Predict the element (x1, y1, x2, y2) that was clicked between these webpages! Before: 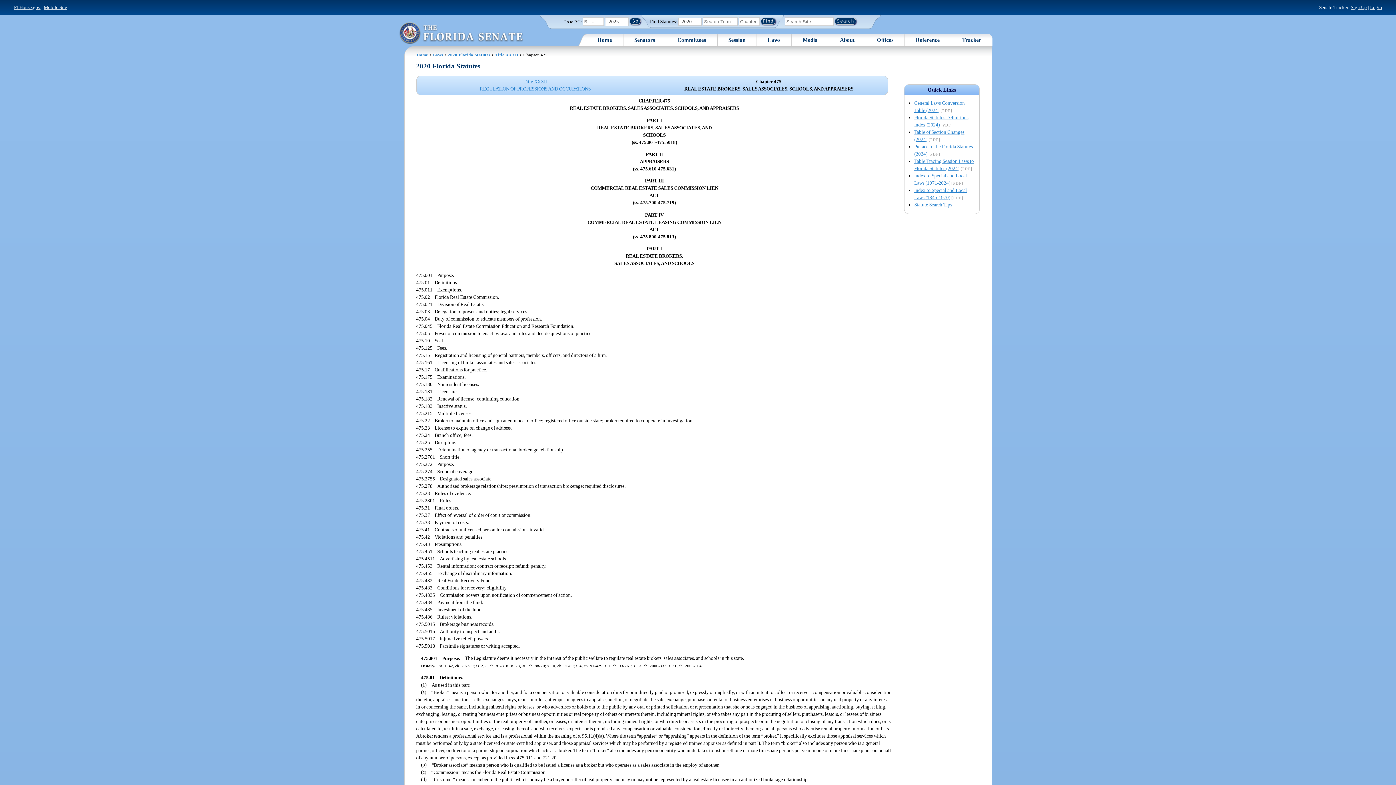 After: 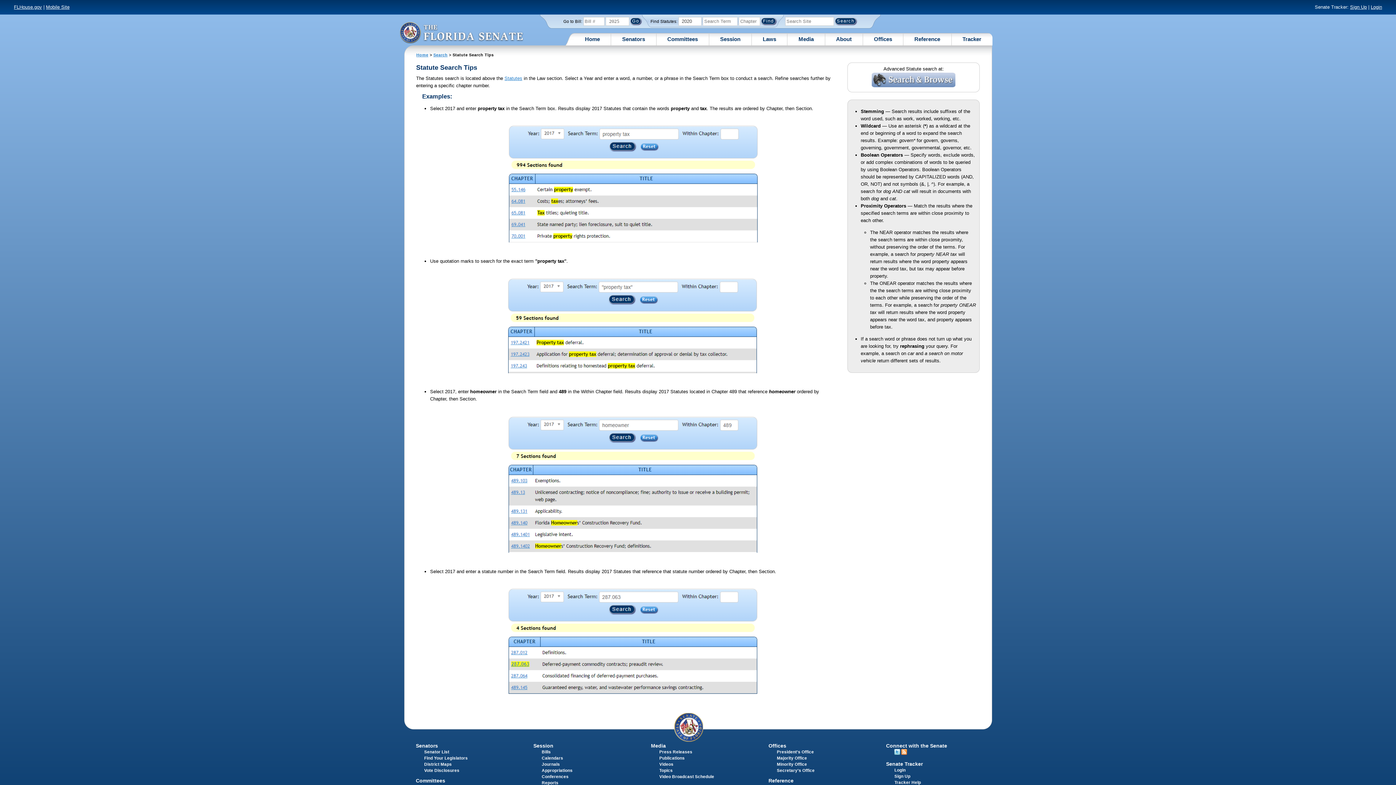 Action: bbox: (914, 202, 952, 207) label: Statute Search Tips